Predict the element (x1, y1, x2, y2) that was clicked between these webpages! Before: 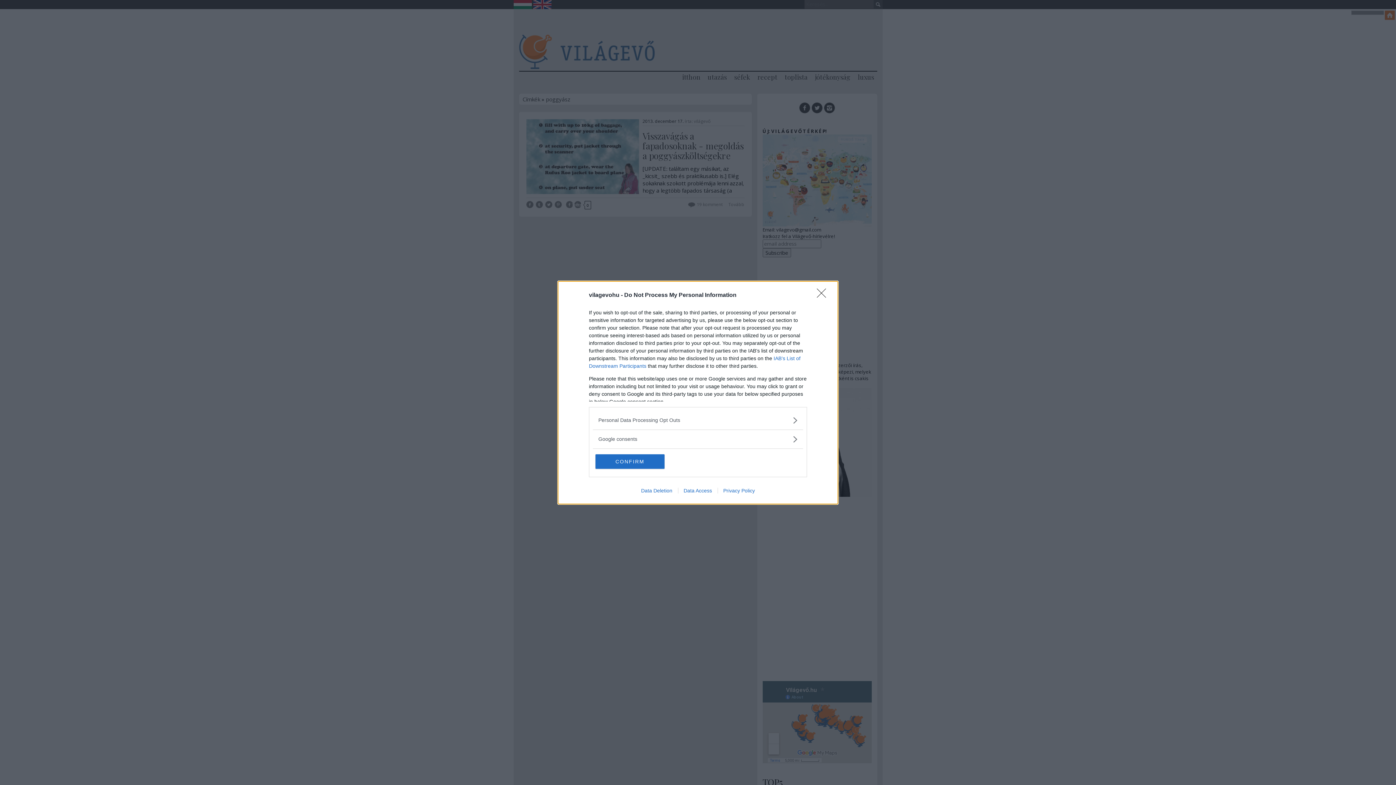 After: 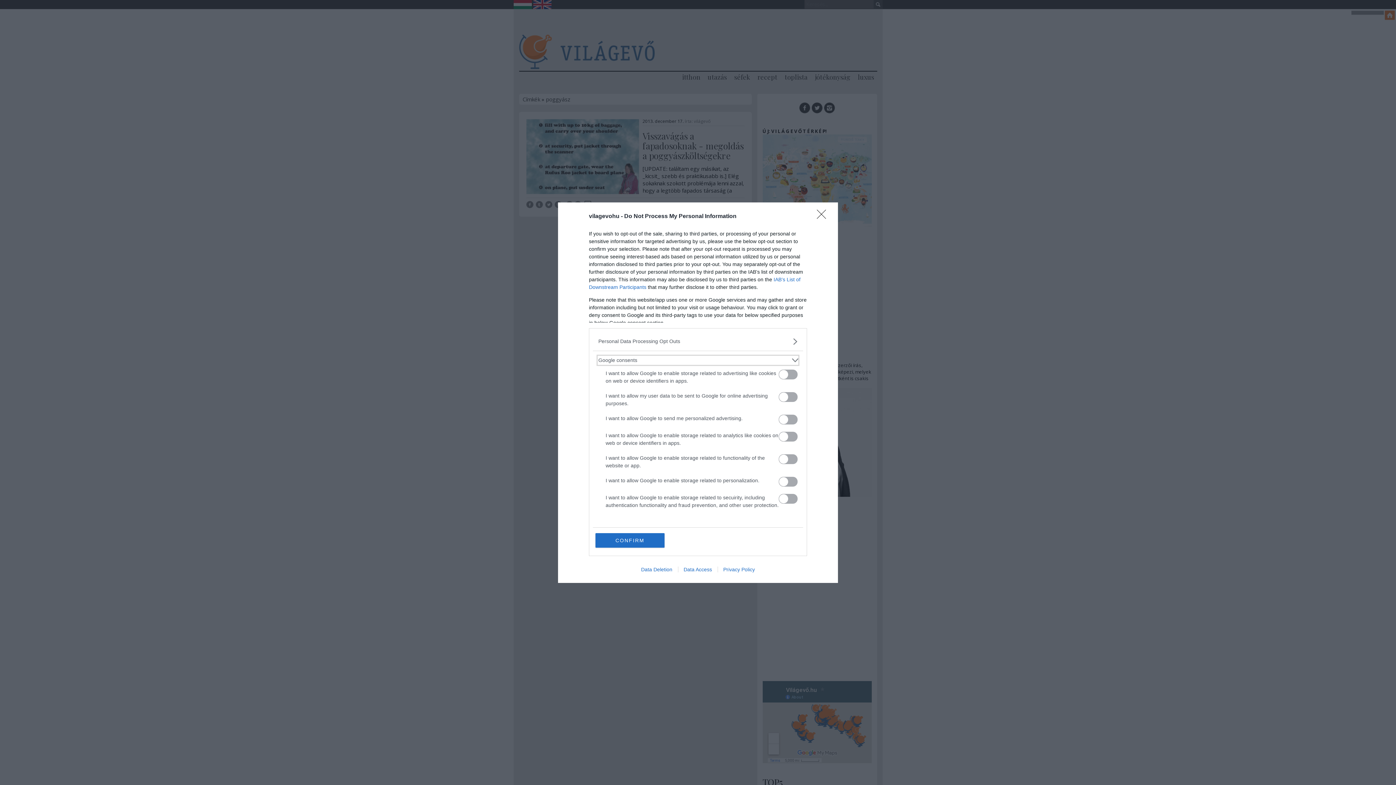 Action: label: Google consents bbox: (598, 435, 797, 443)